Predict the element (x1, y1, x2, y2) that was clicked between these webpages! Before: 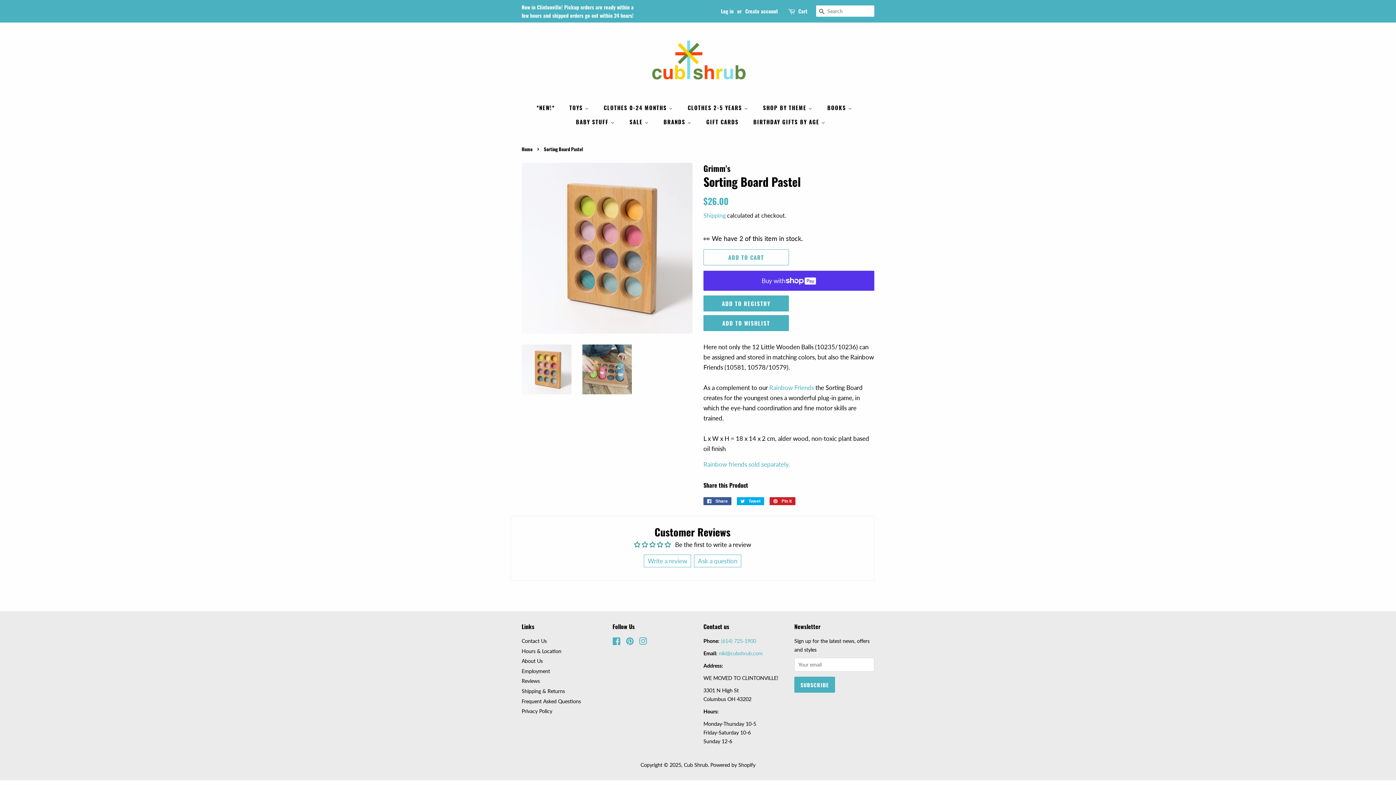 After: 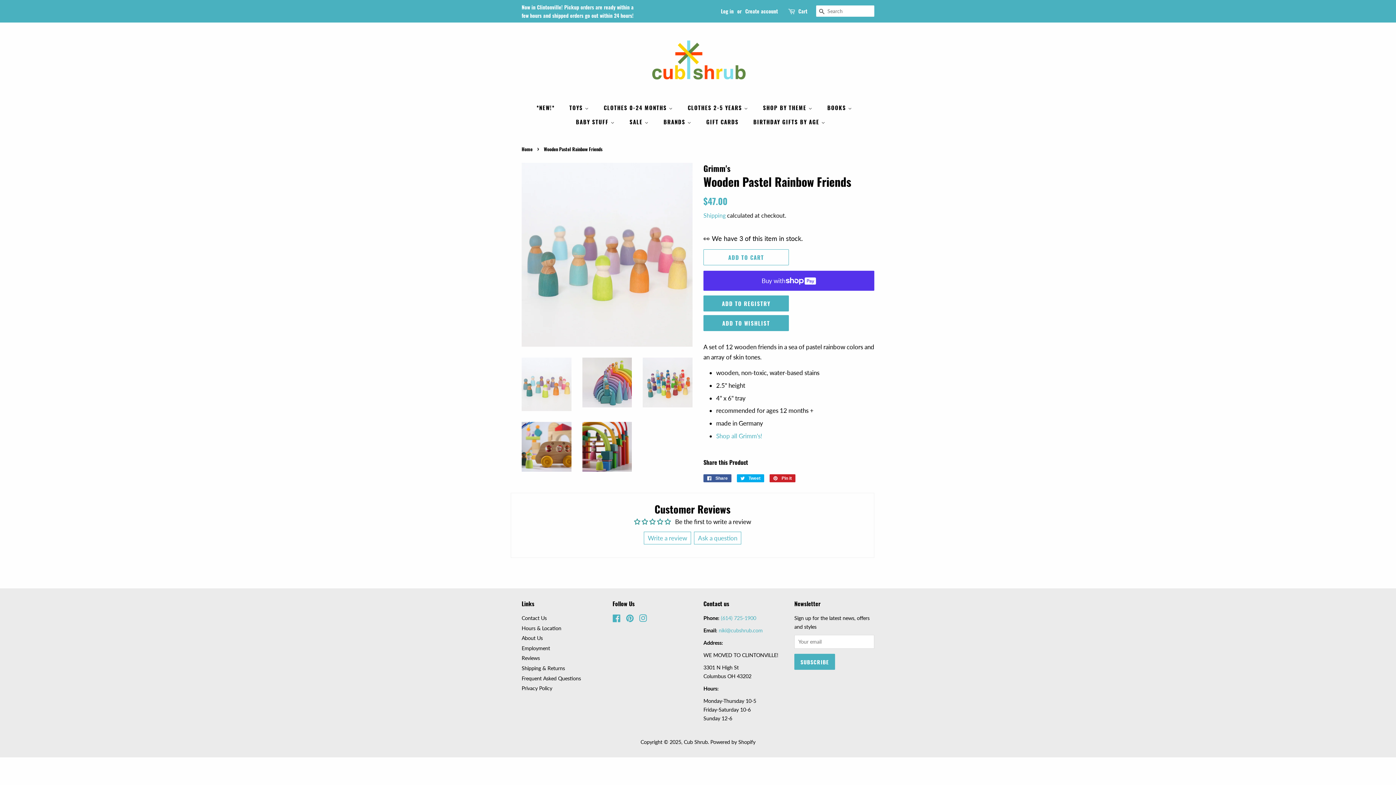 Action: label: Rainbow Friends bbox: (769, 384, 814, 391)